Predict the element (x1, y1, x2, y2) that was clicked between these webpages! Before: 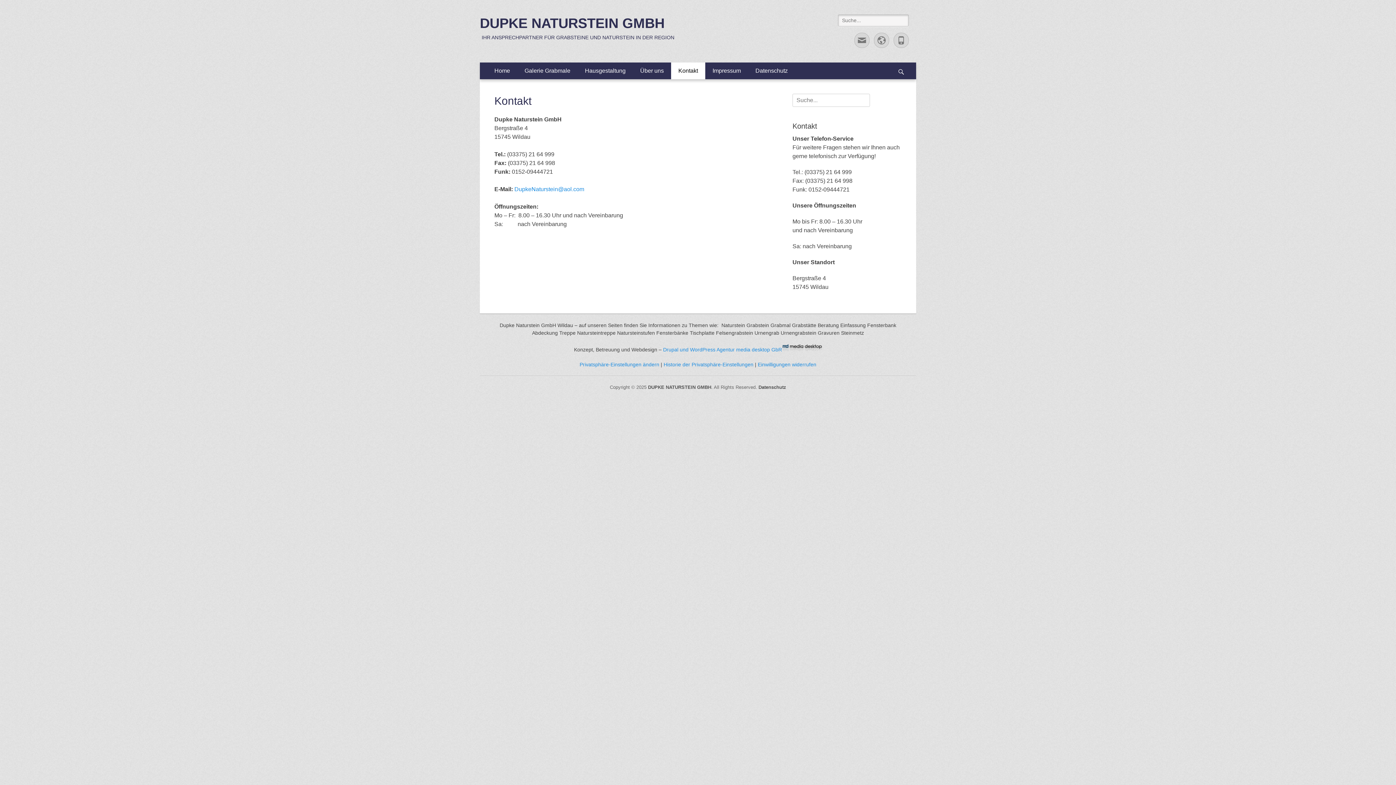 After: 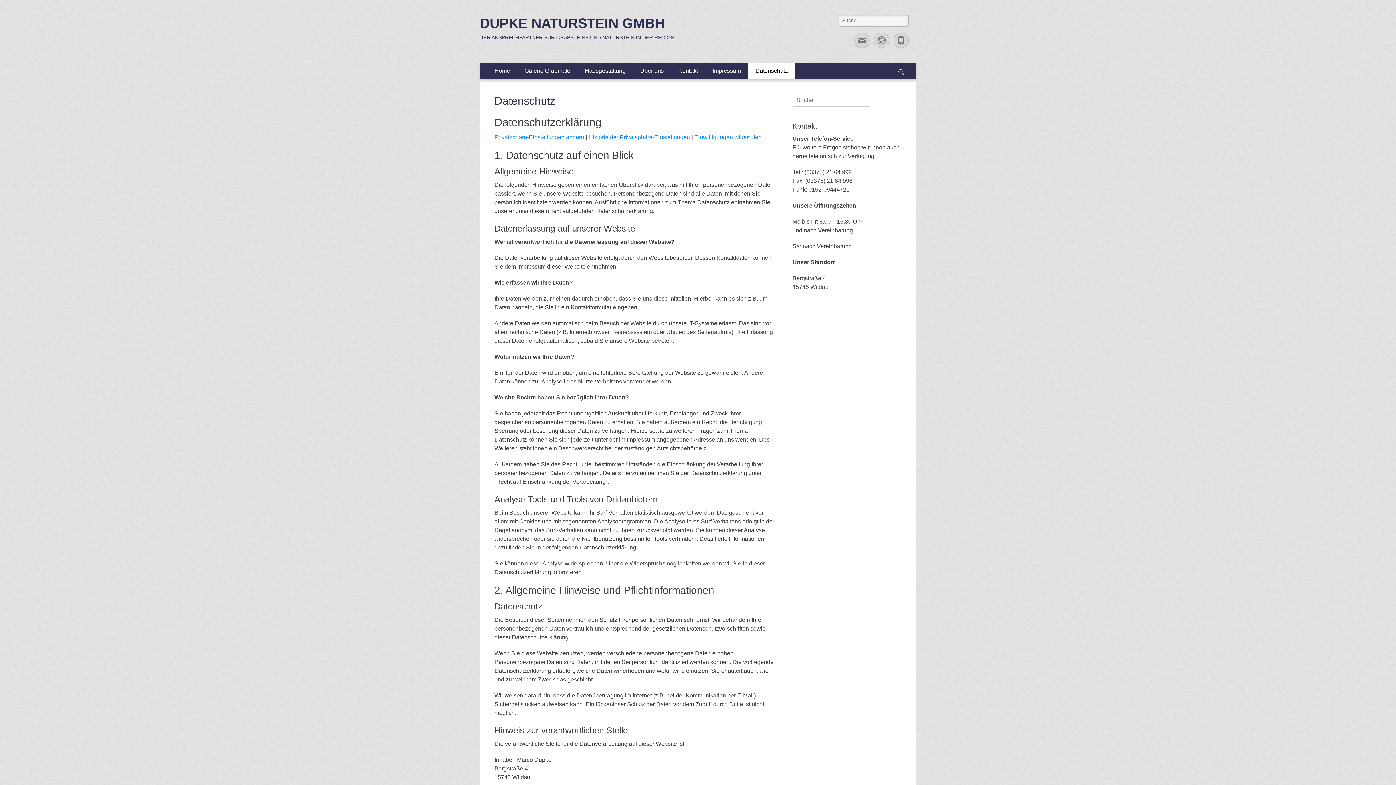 Action: bbox: (748, 62, 795, 79) label: Datenschutz